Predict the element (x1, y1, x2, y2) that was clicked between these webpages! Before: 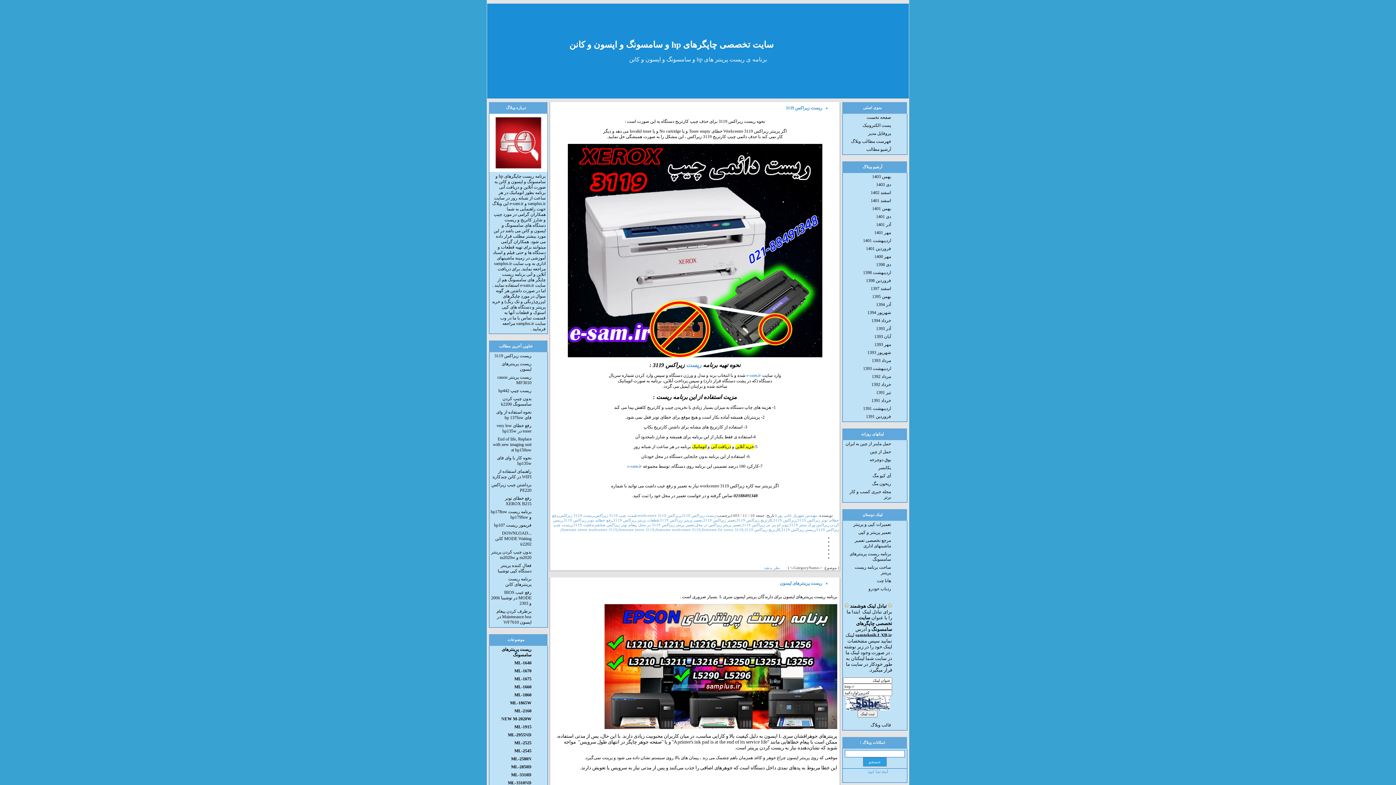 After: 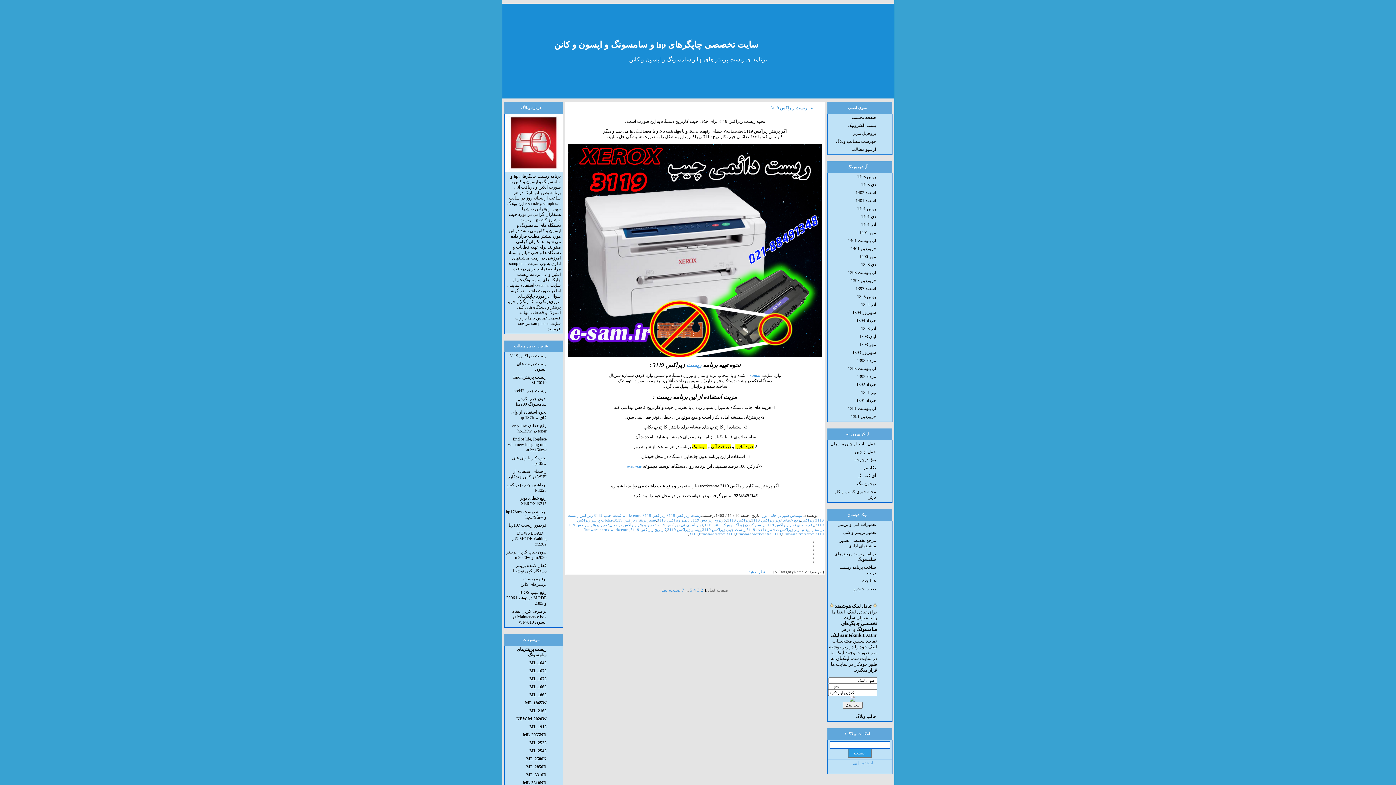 Action: bbox: (563, 518, 612, 522) label: رفع خطای تونر زیراکس 3119